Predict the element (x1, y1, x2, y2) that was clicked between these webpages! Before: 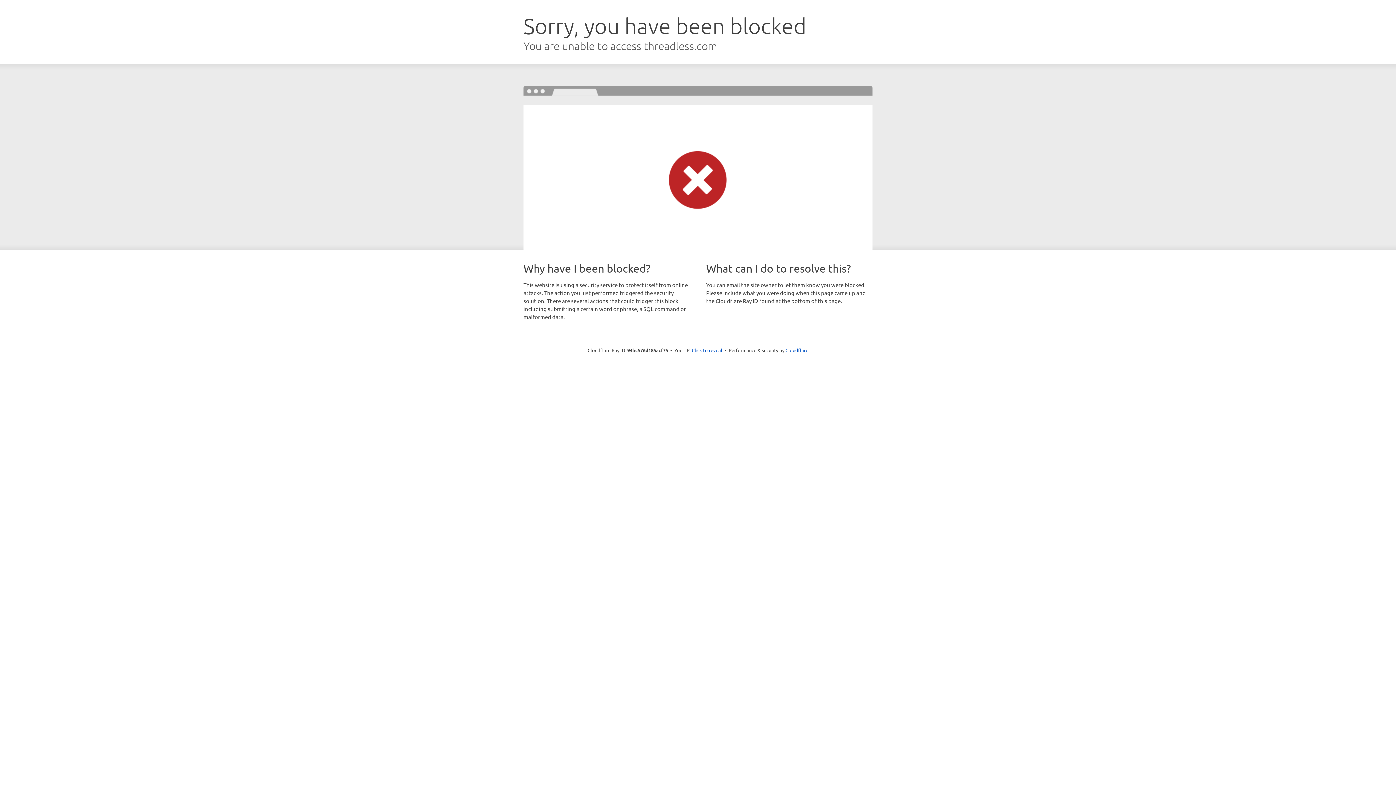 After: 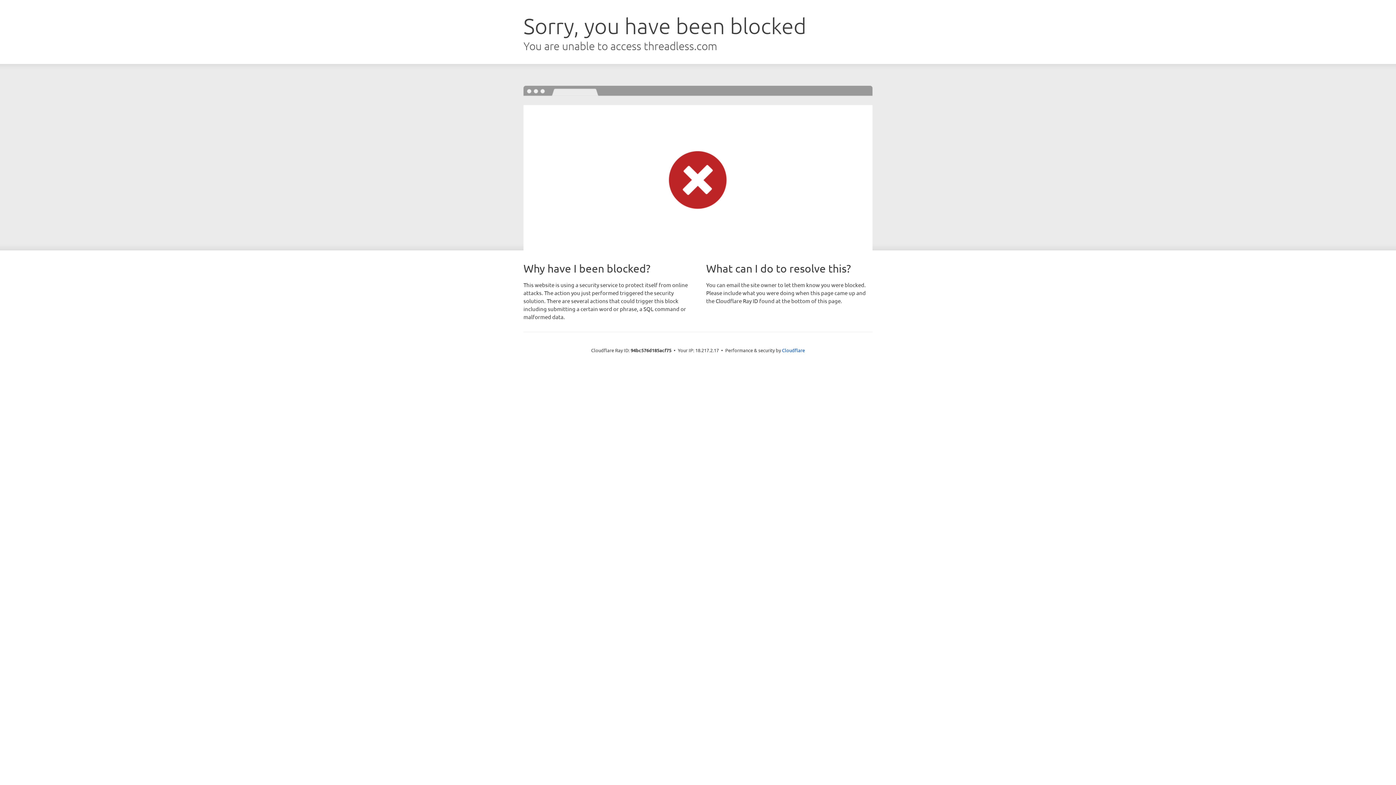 Action: bbox: (692, 346, 722, 353) label: Click to reveal